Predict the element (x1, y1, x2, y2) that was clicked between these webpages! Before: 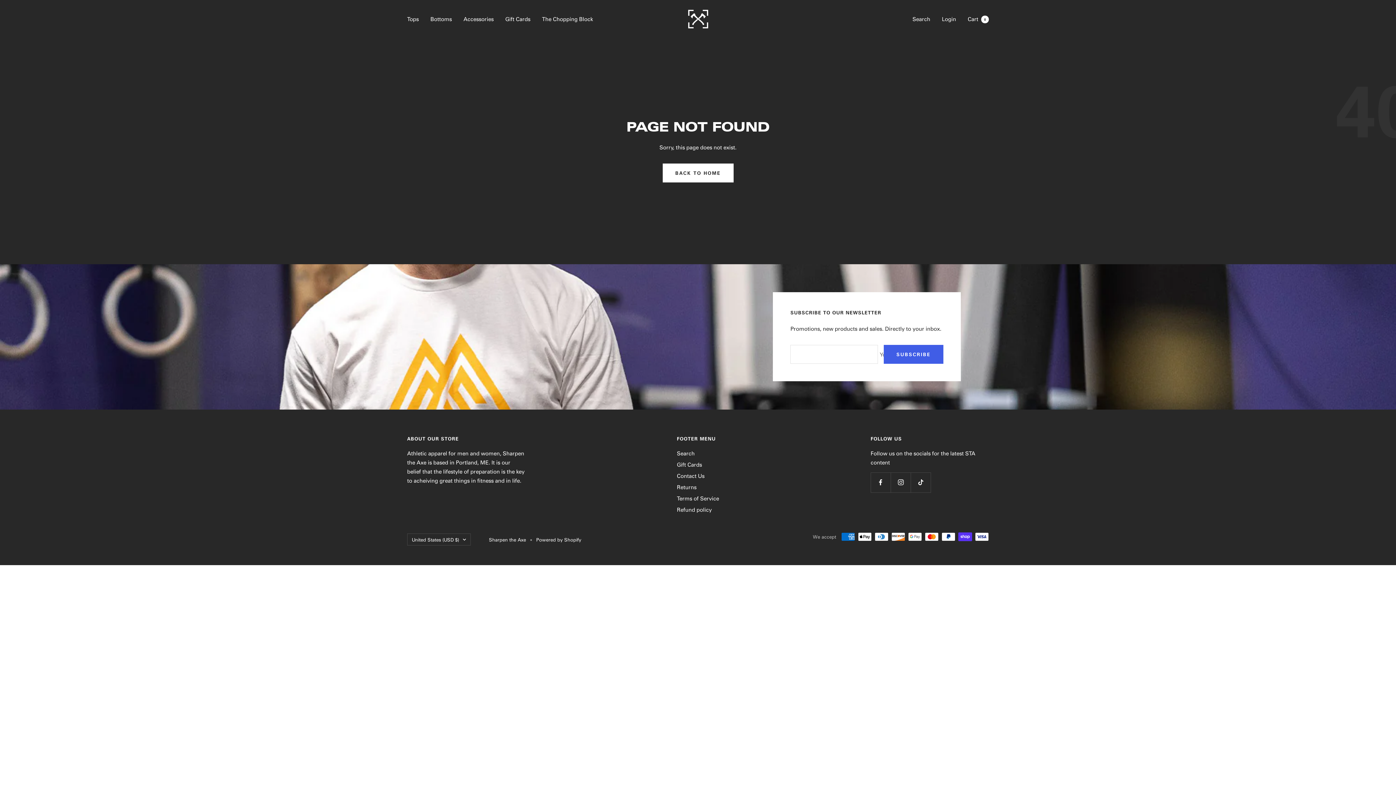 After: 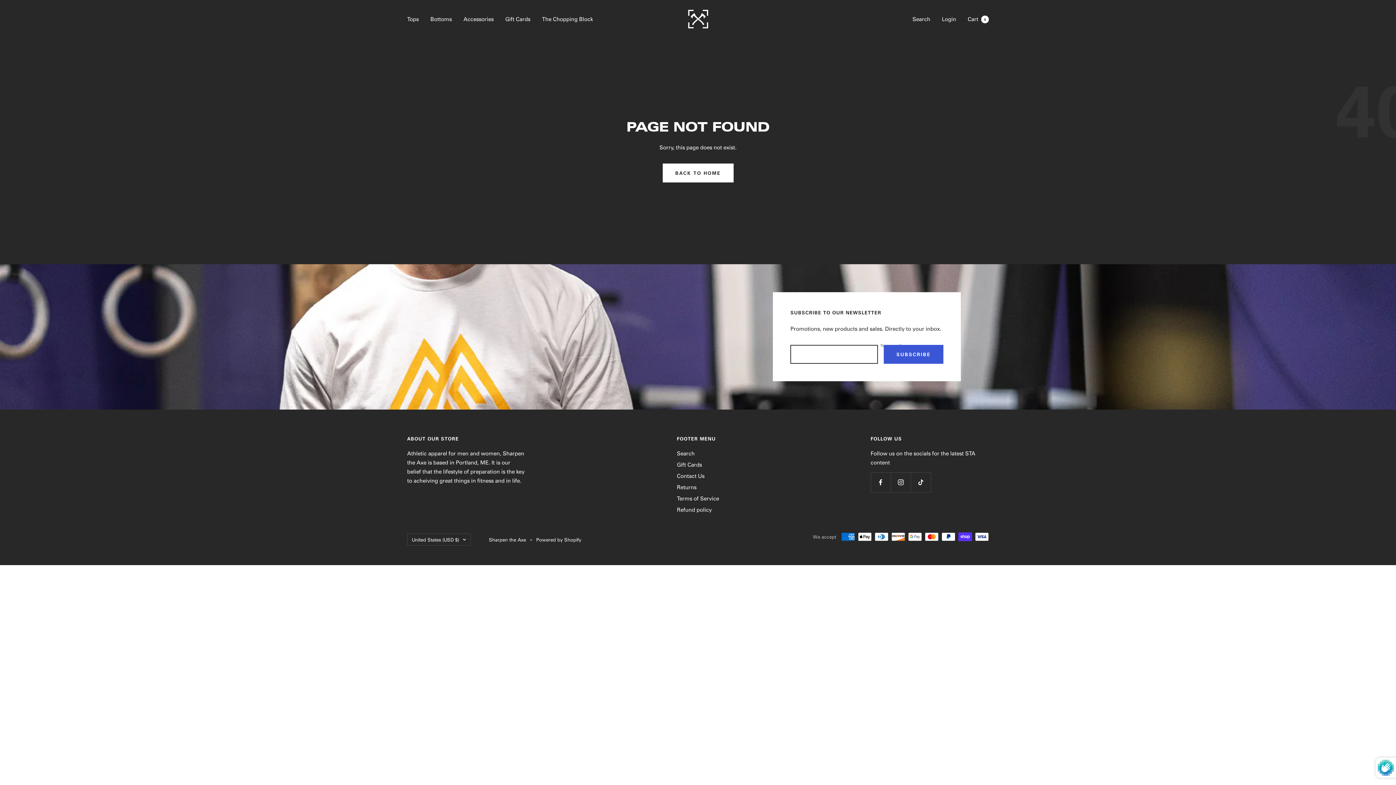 Action: label: SUBSCRIBE bbox: (883, 345, 943, 364)